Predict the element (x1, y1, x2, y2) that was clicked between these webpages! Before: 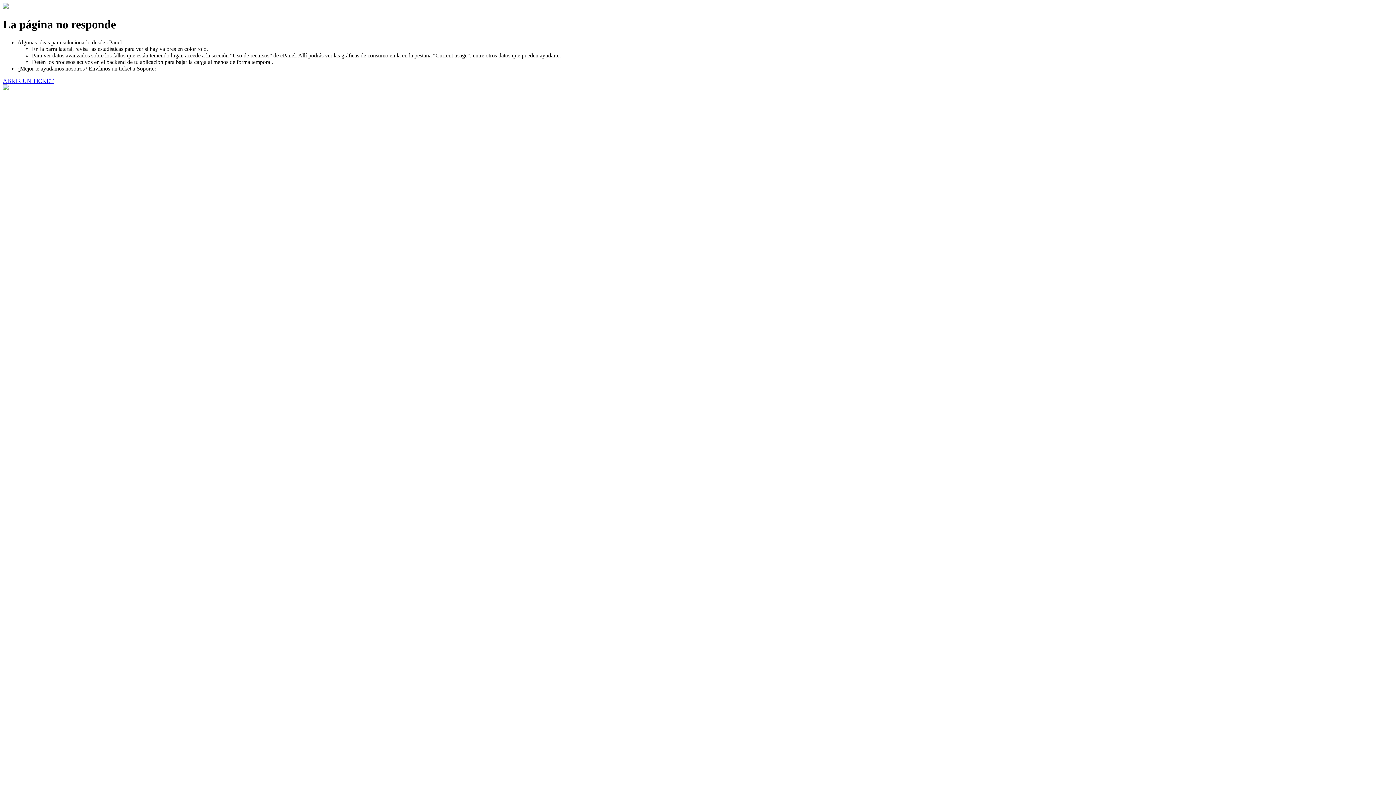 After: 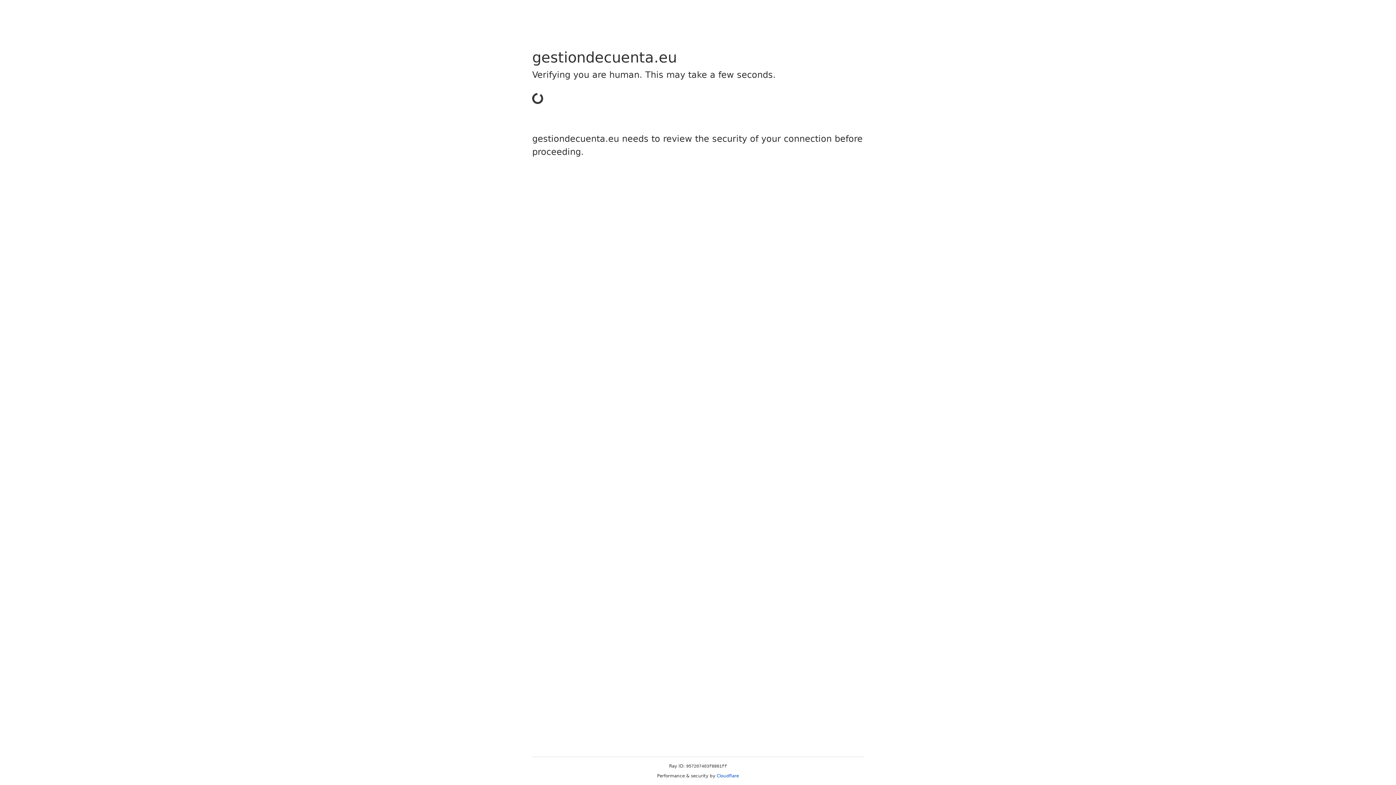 Action: bbox: (2, 77, 53, 83) label: ABRIR UN TICKET